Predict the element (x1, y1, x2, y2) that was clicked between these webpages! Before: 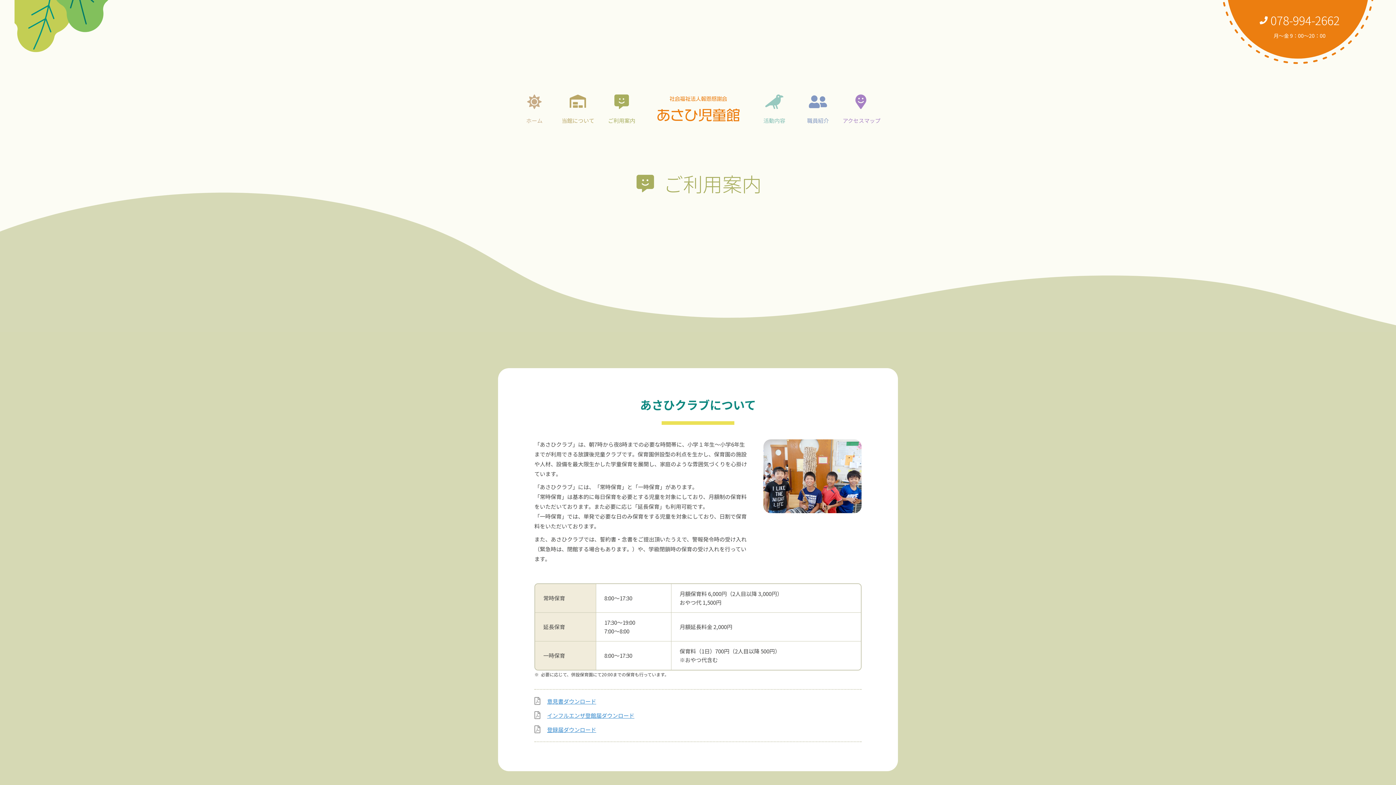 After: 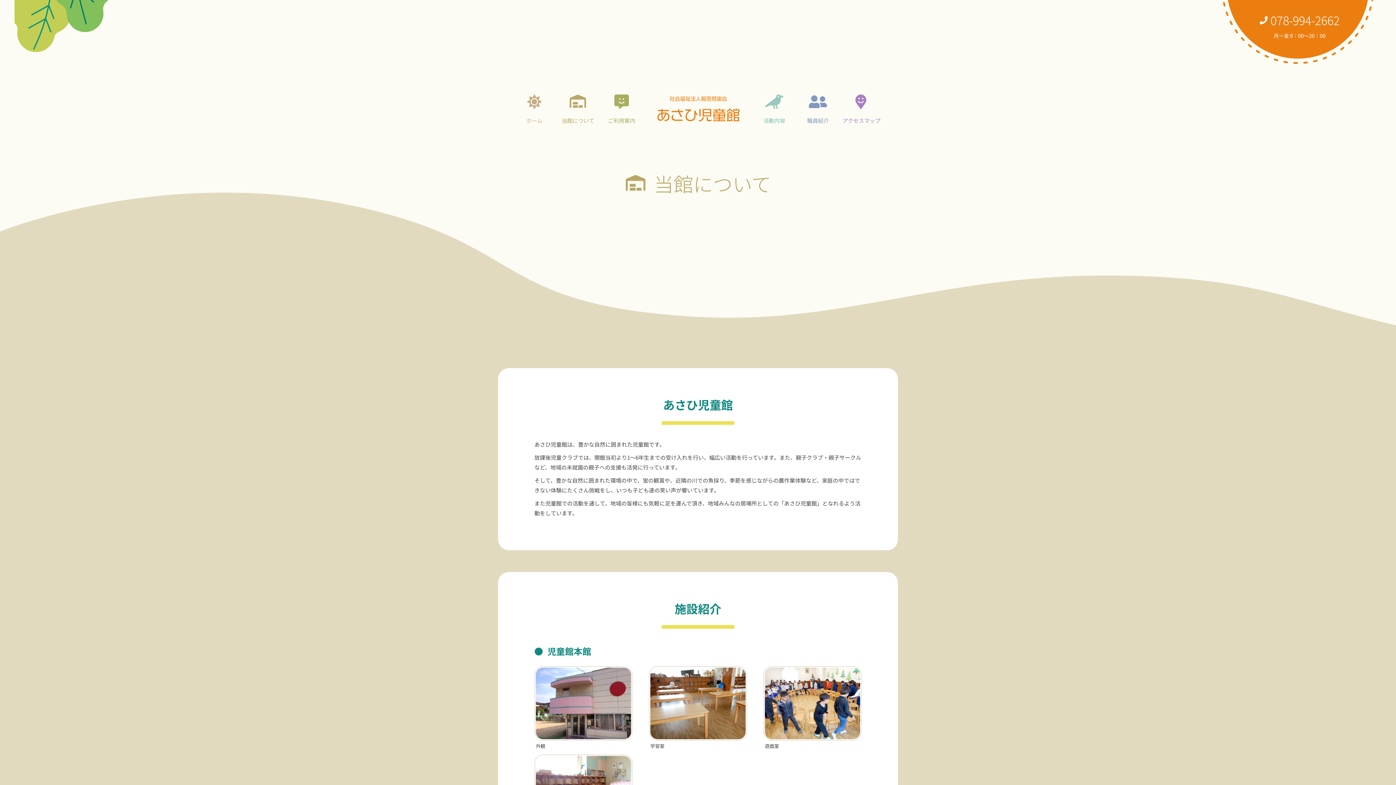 Action: bbox: (556, 94, 600, 123) label: 当館について